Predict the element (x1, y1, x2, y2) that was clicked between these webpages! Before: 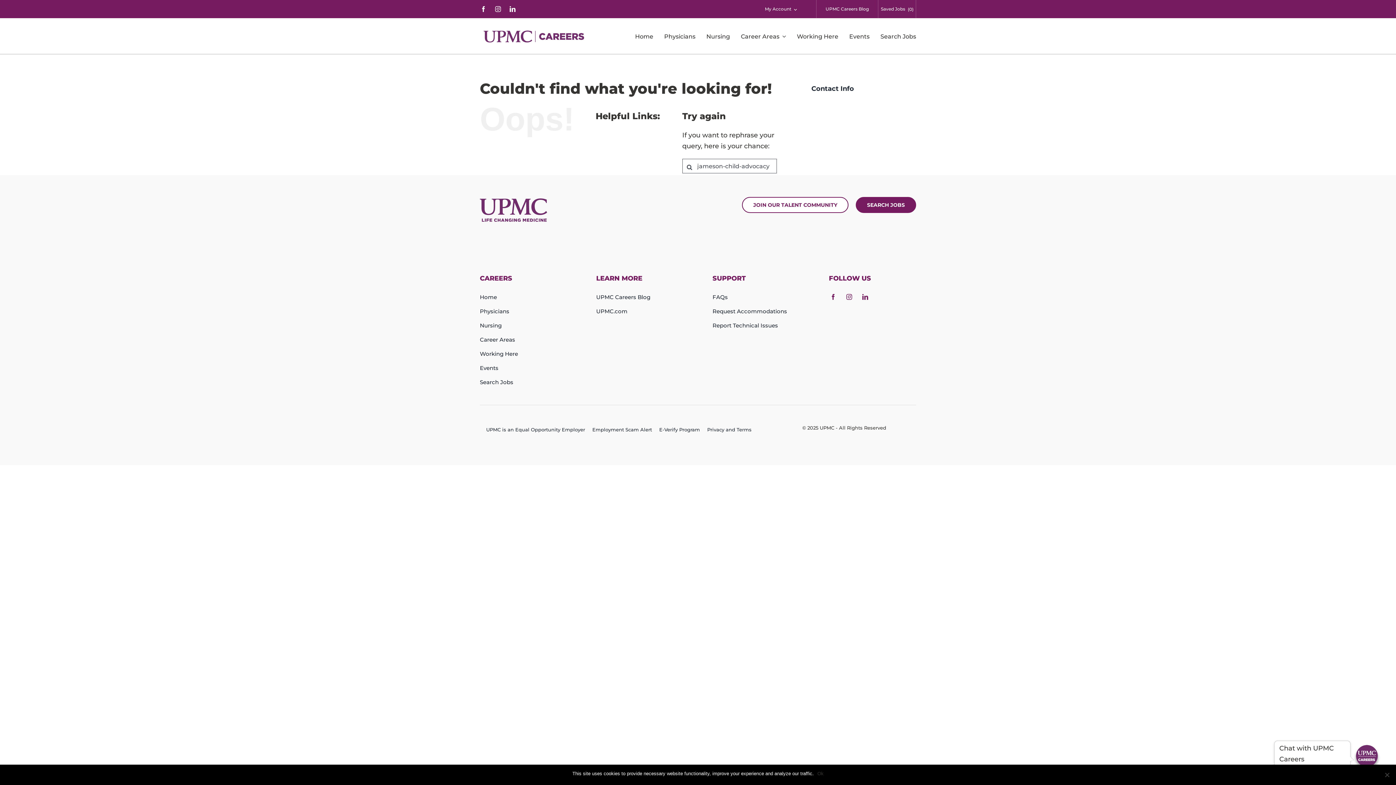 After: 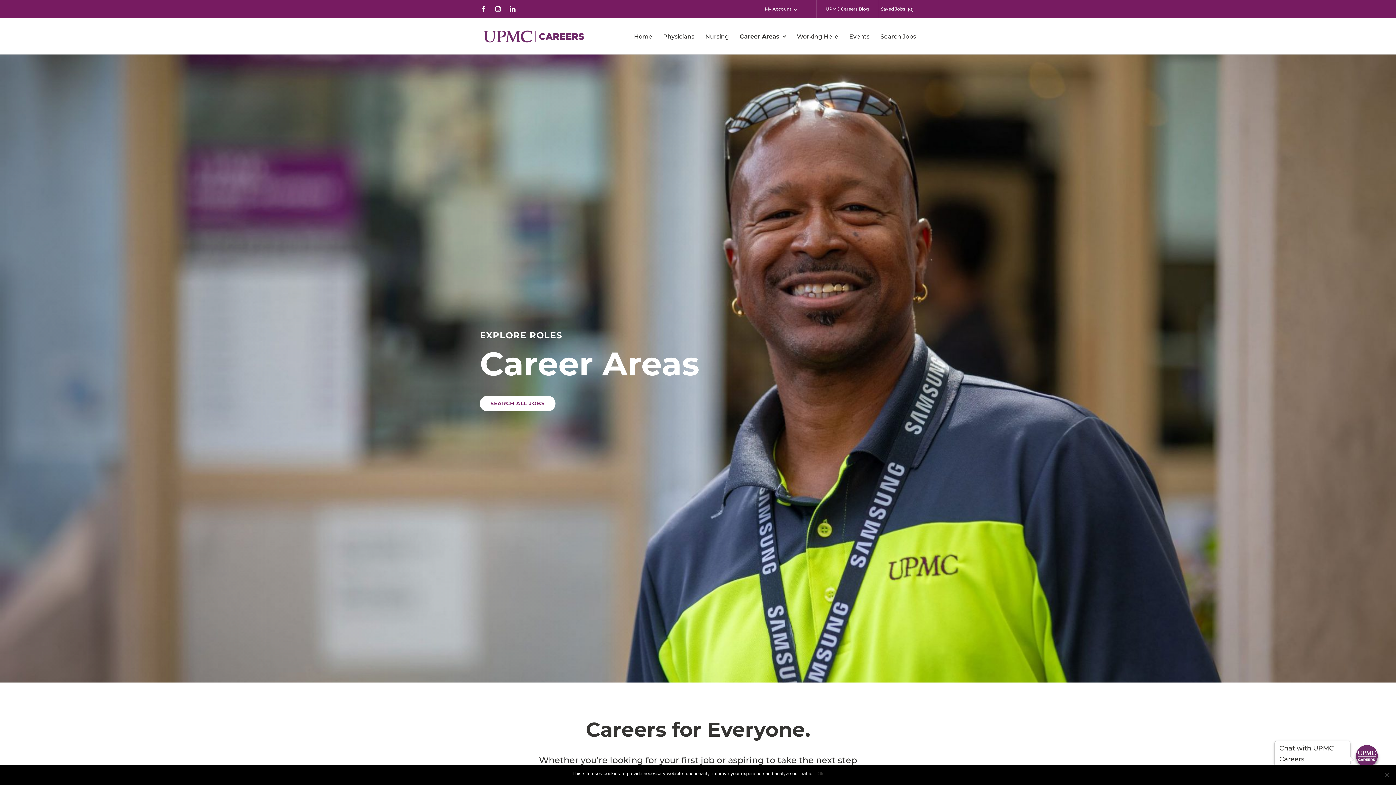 Action: label: Career Areas bbox: (741, 18, 786, 54)